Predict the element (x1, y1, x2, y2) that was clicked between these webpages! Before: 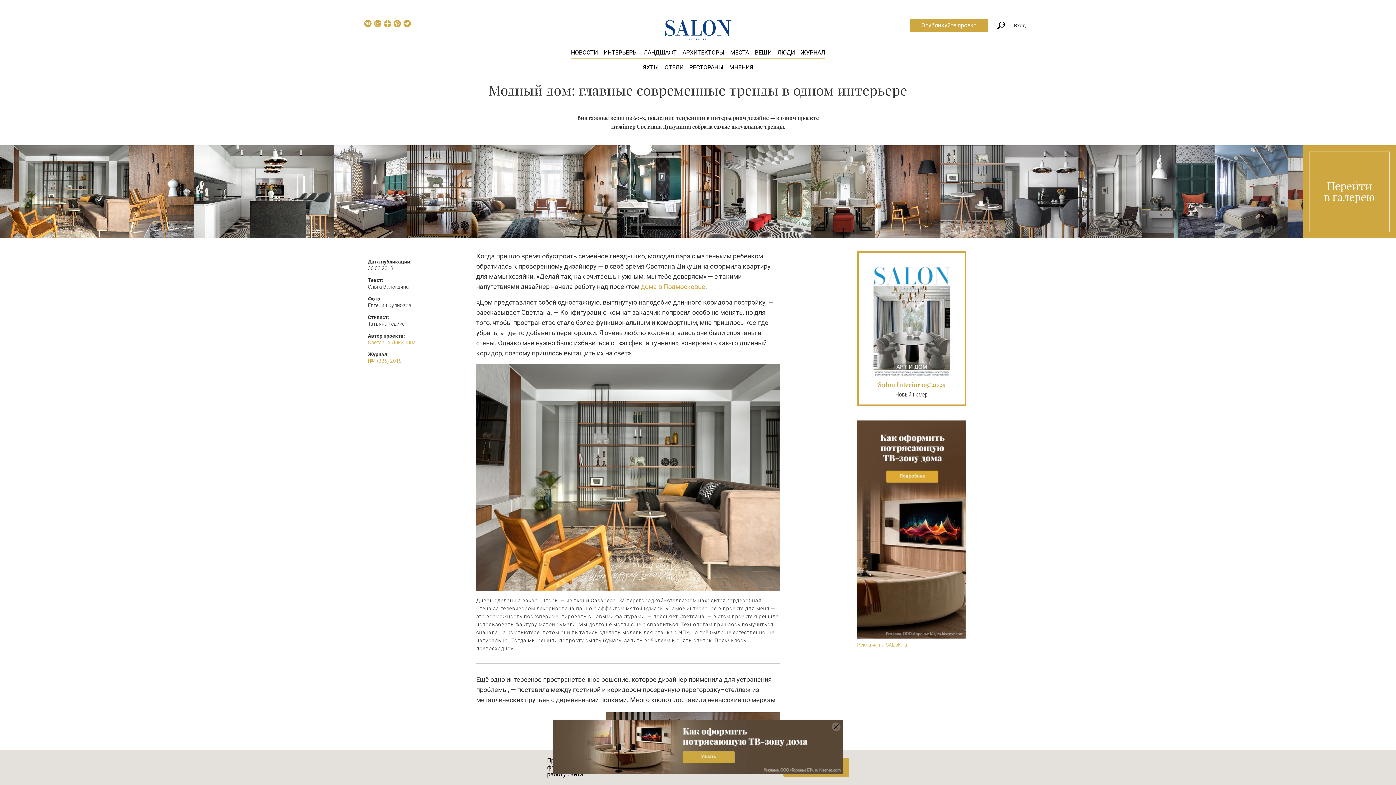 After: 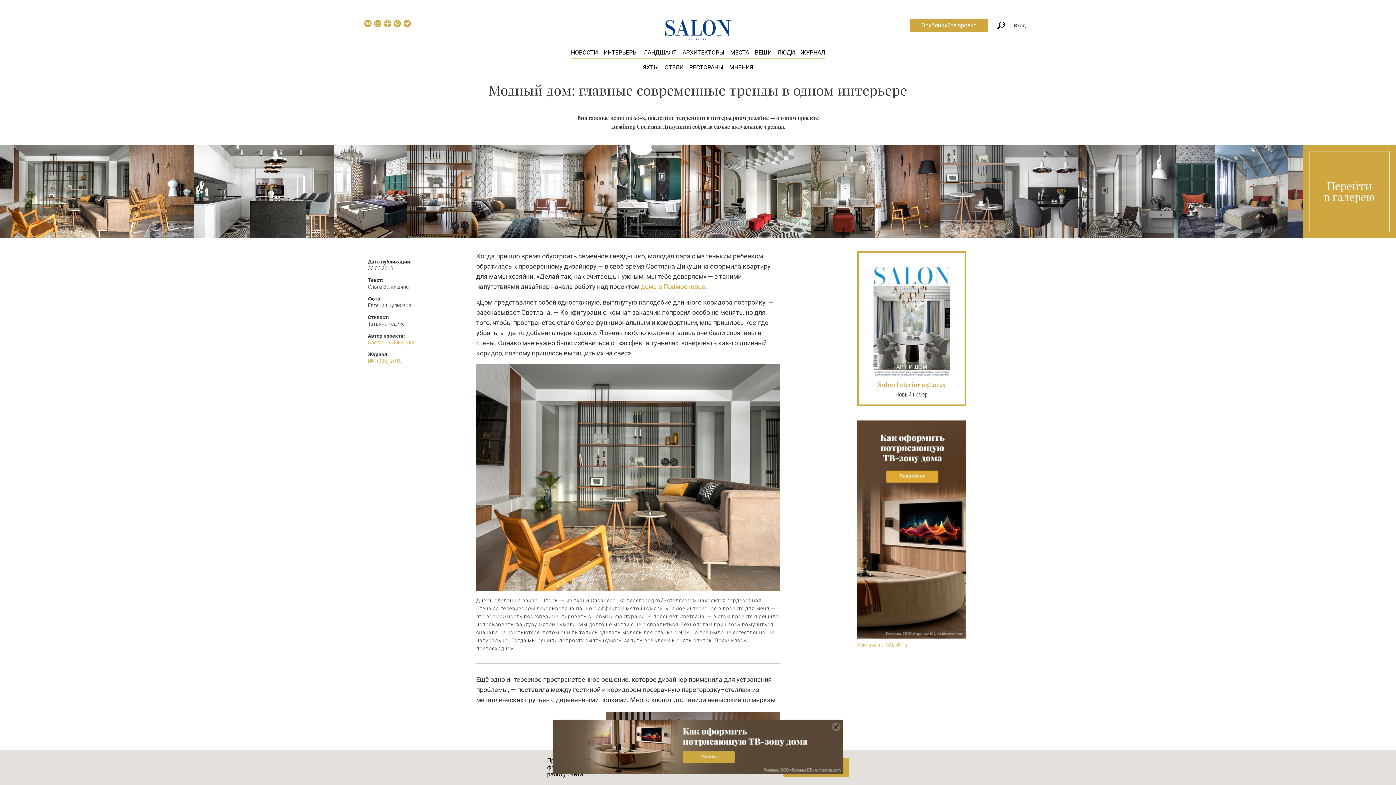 Action: bbox: (552, 720, 843, 774)